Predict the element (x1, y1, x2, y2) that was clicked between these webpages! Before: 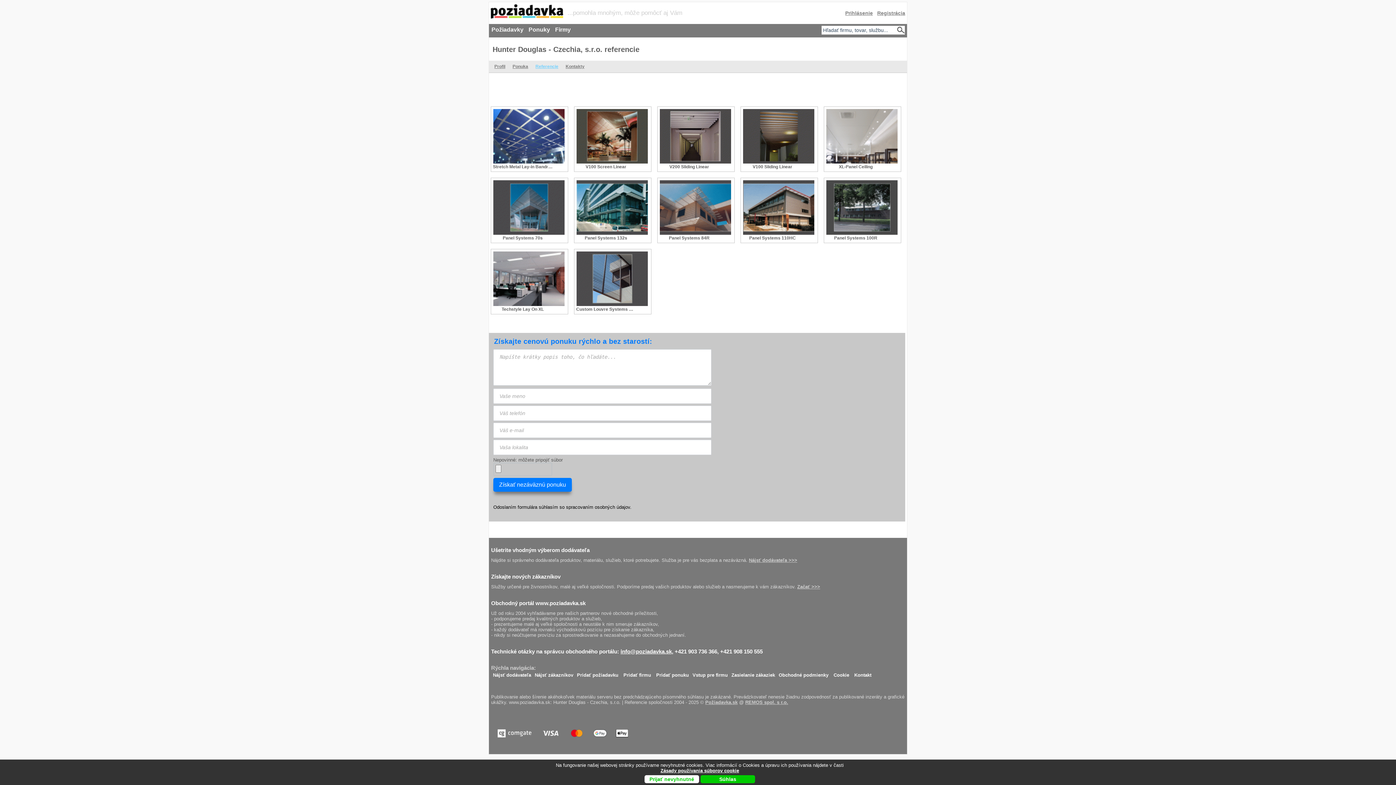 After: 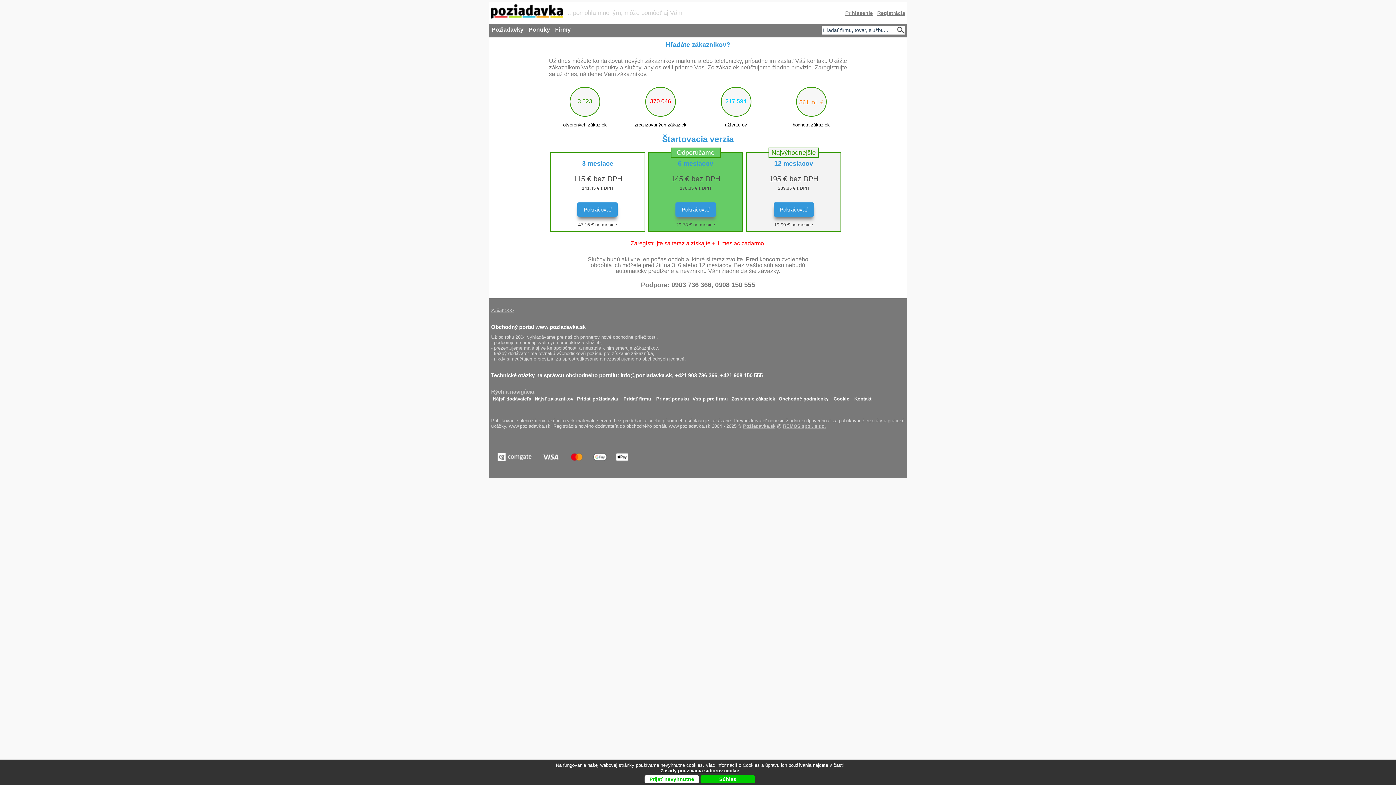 Action: bbox: (534, 672, 573, 674) label: Nájsť zákazníkov